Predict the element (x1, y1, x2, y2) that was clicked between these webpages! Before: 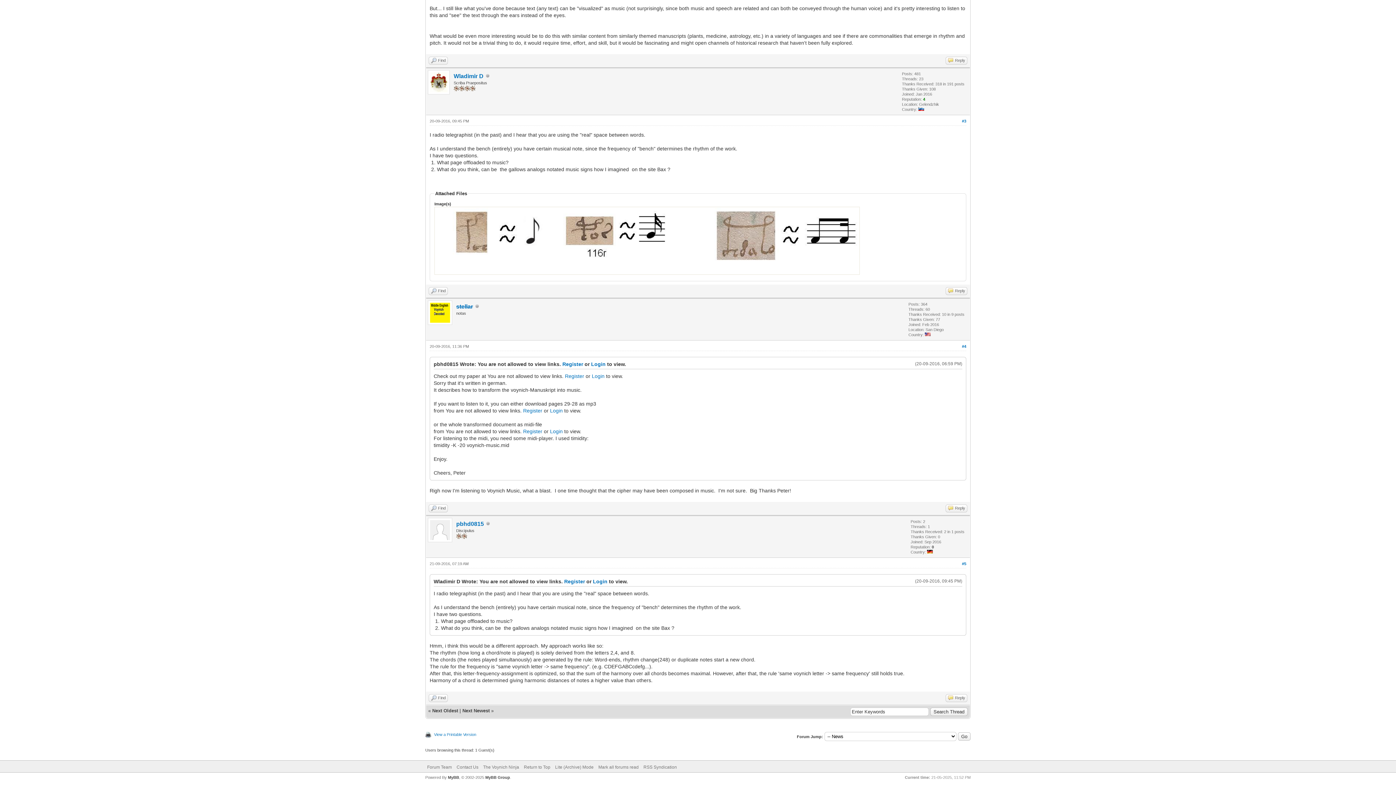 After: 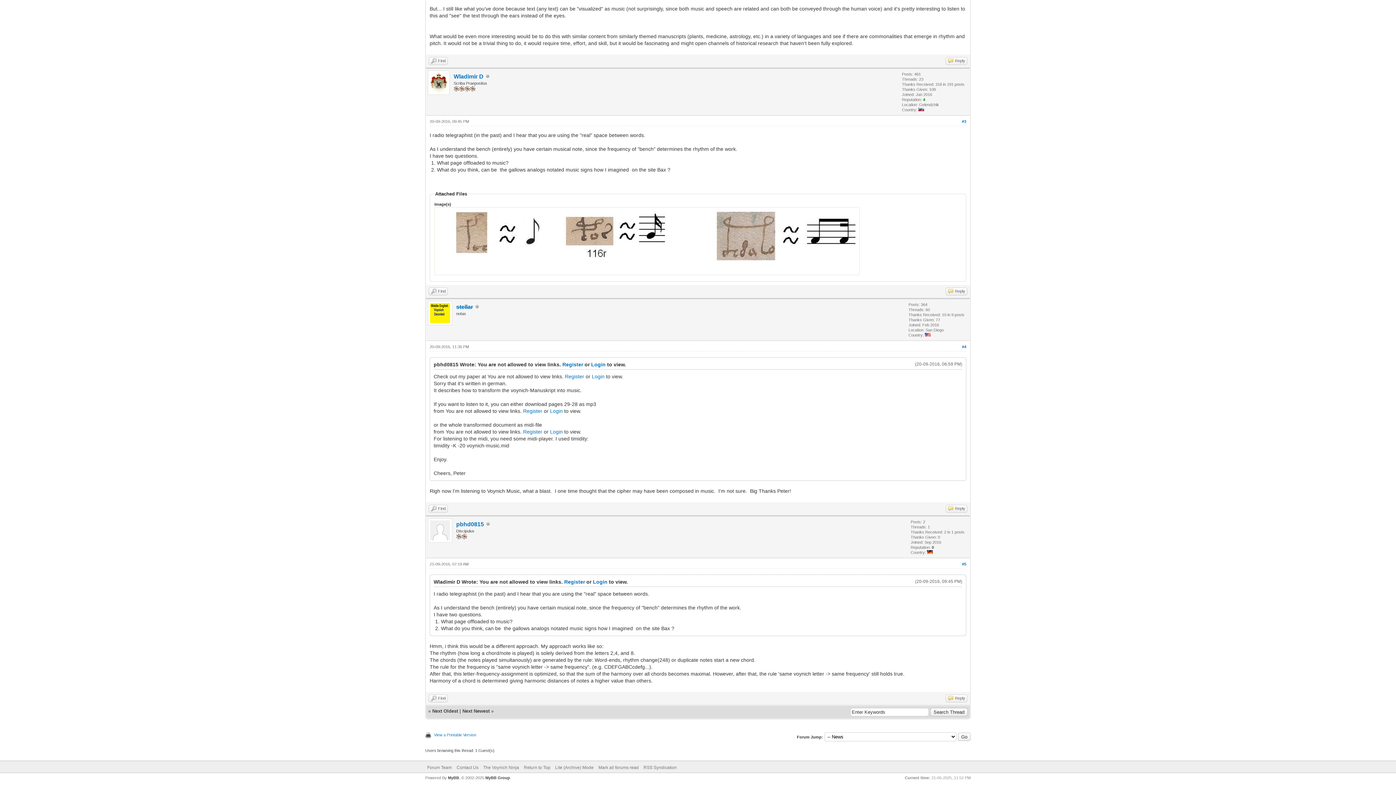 Action: label: #4 bbox: (962, 344, 966, 348)